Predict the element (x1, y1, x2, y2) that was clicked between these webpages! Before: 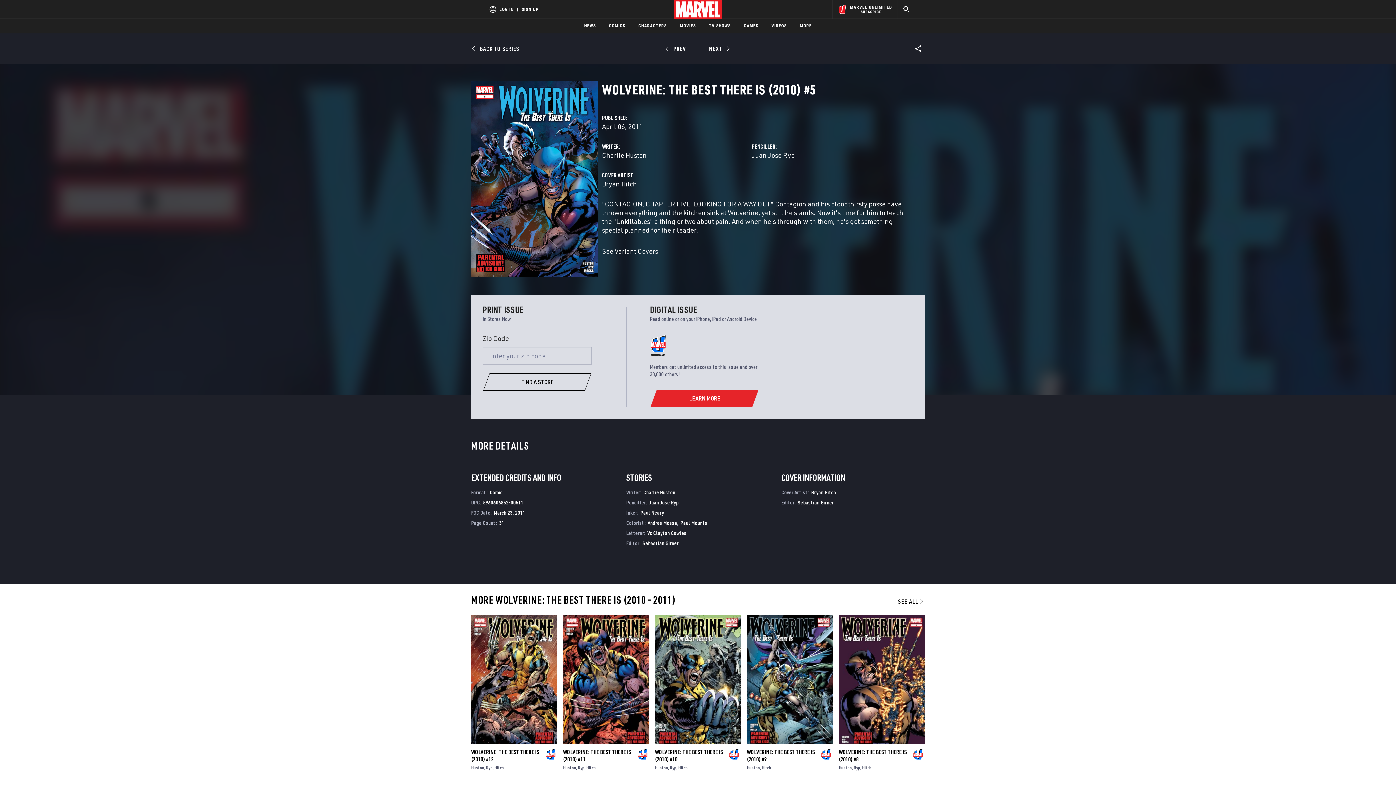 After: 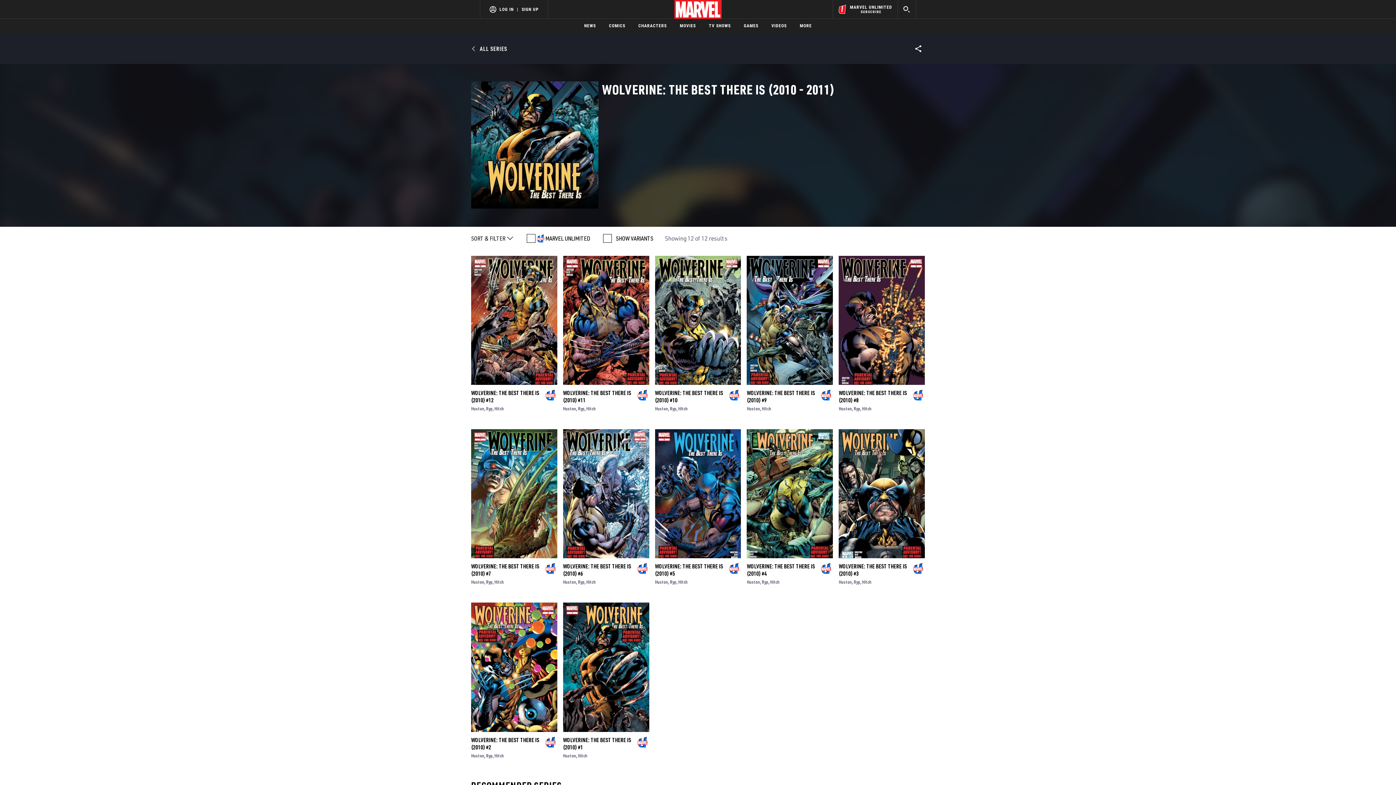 Action: label: SEE ALL bbox: (898, 622, 925, 631)